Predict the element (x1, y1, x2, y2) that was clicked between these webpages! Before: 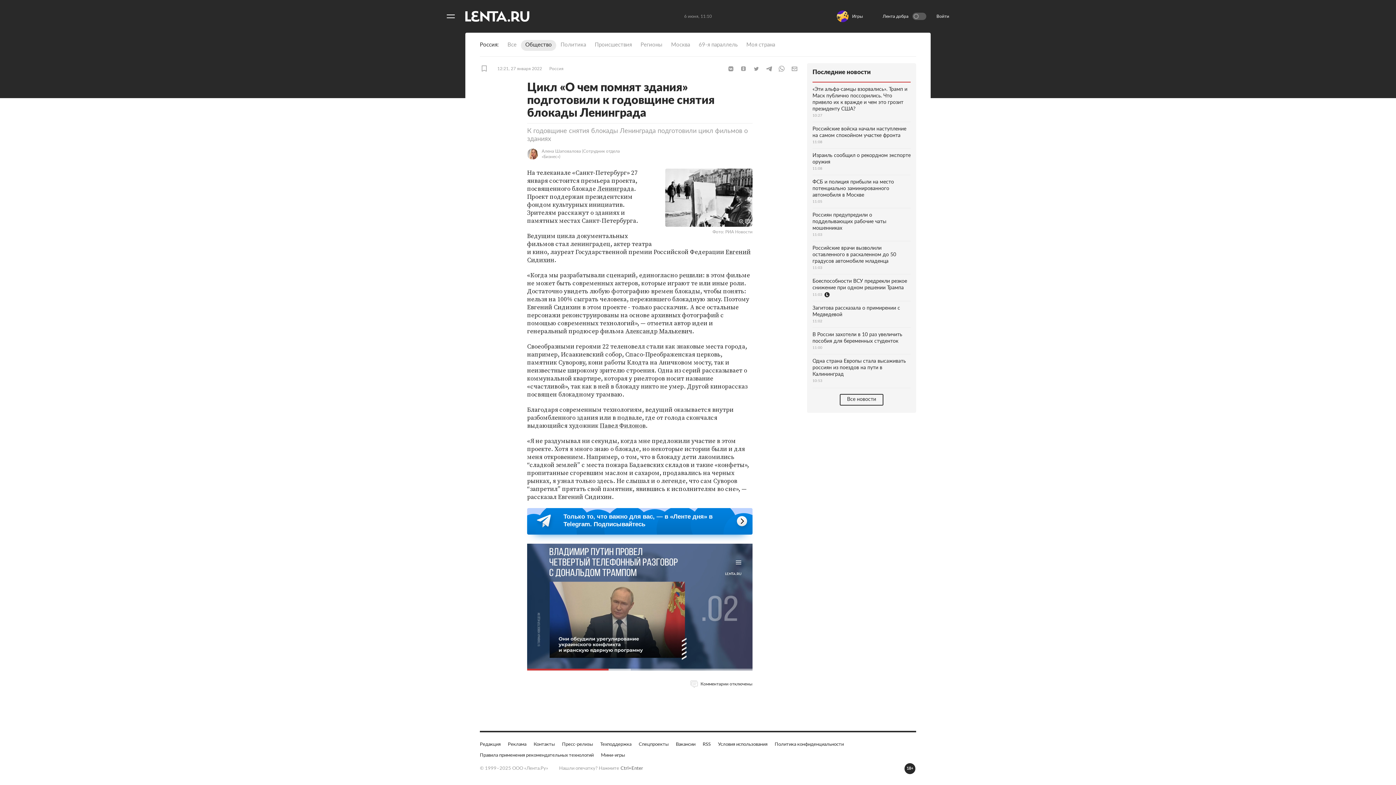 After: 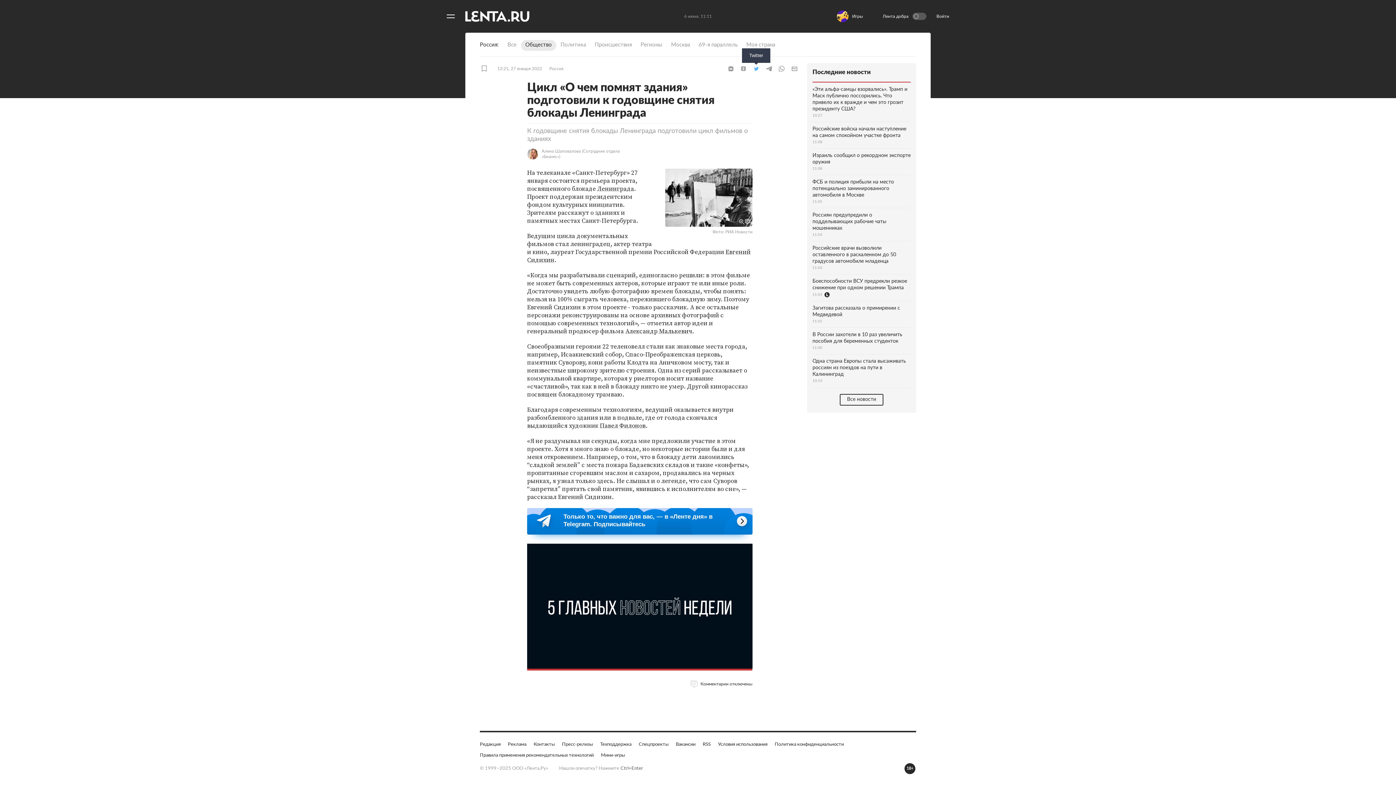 Action: label: Twitter bbox: (750, 65, 761, 72)